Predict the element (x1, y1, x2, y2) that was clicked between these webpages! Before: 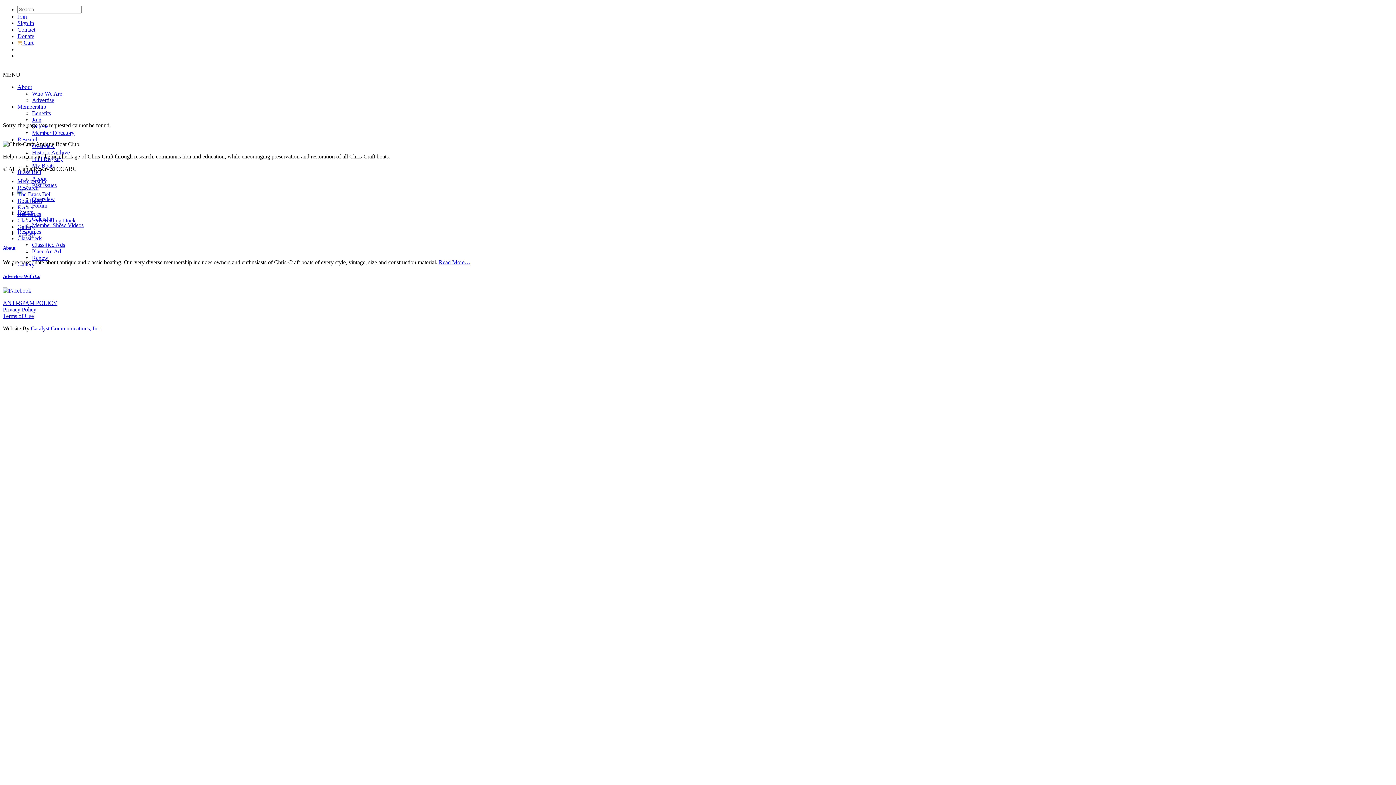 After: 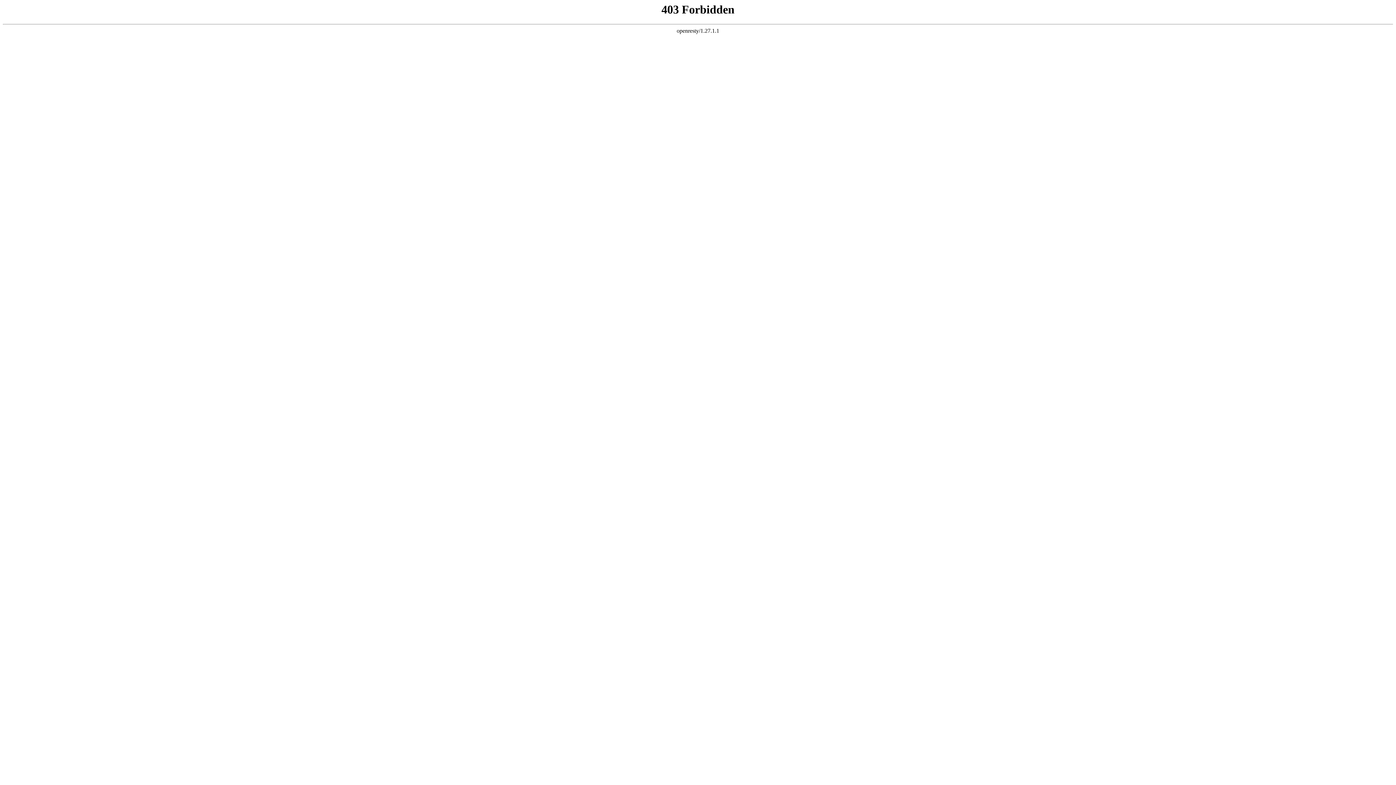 Action: bbox: (32, 254, 48, 261) label: Renew